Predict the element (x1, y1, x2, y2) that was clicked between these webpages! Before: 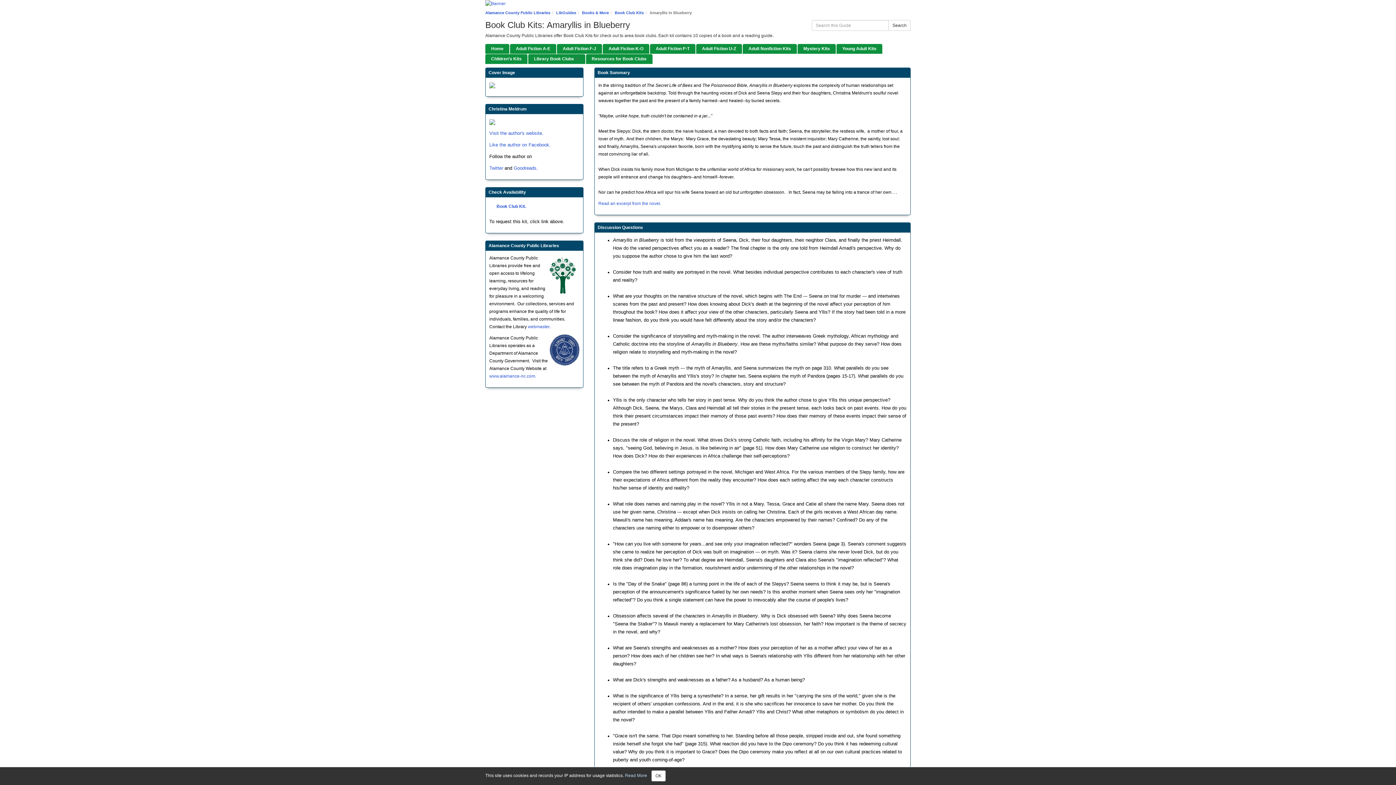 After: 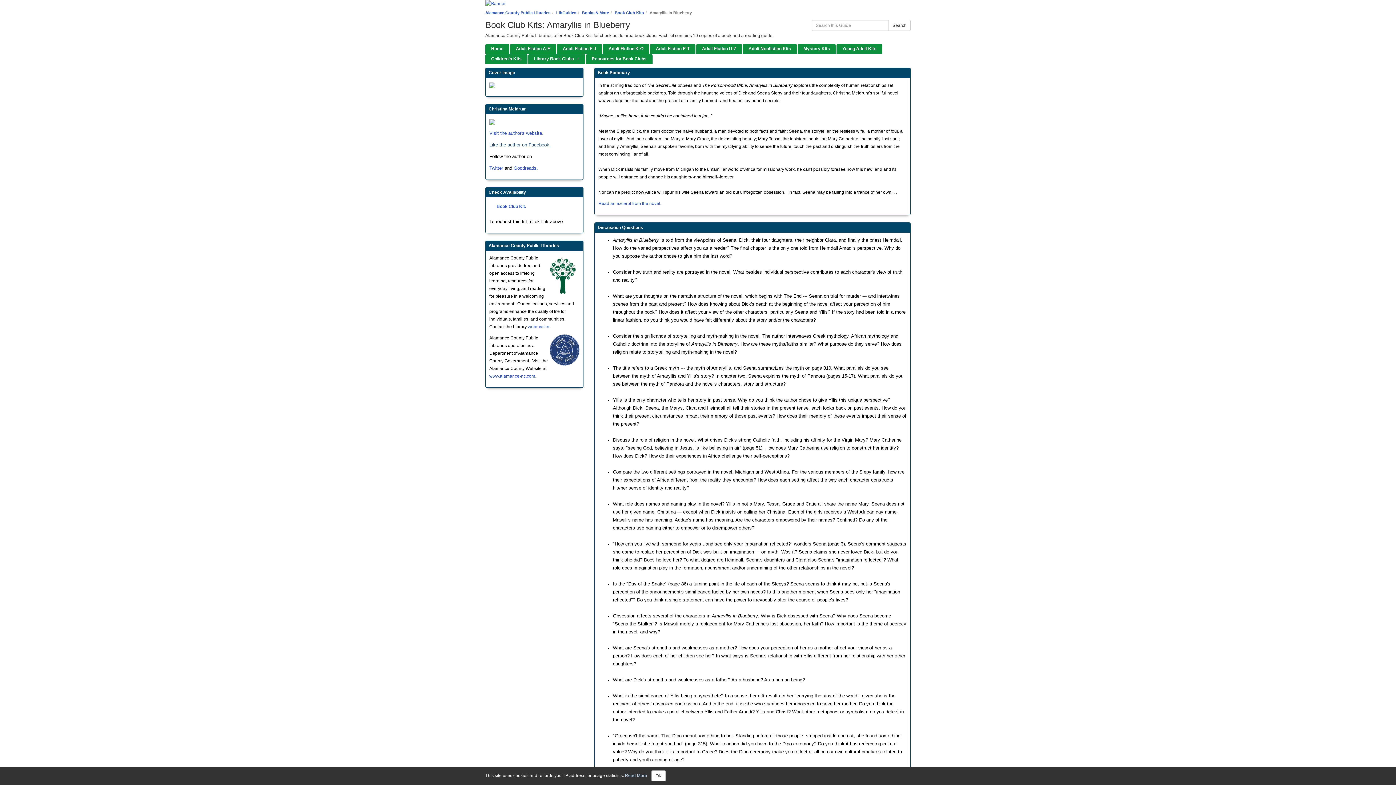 Action: bbox: (489, 142, 550, 147) label: Like the author on Facebook.